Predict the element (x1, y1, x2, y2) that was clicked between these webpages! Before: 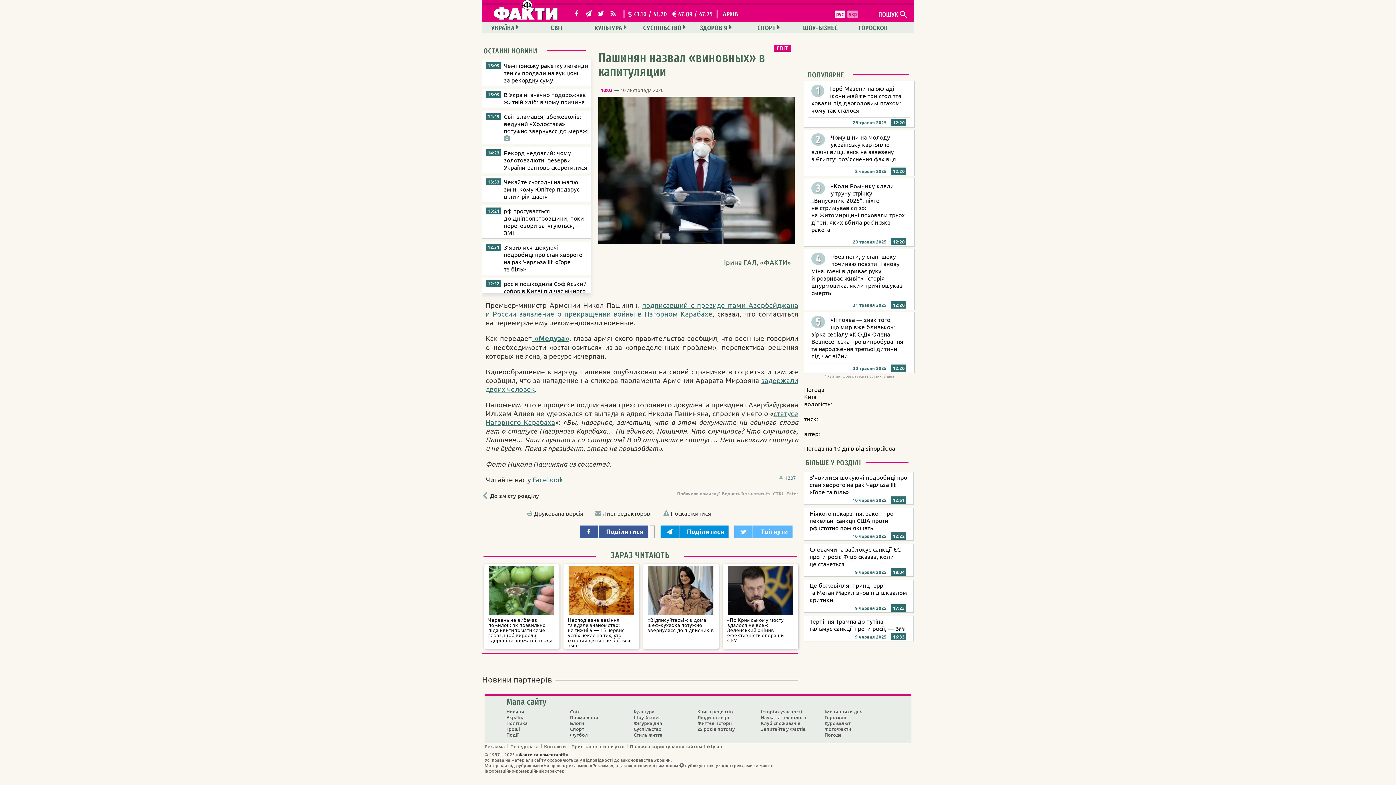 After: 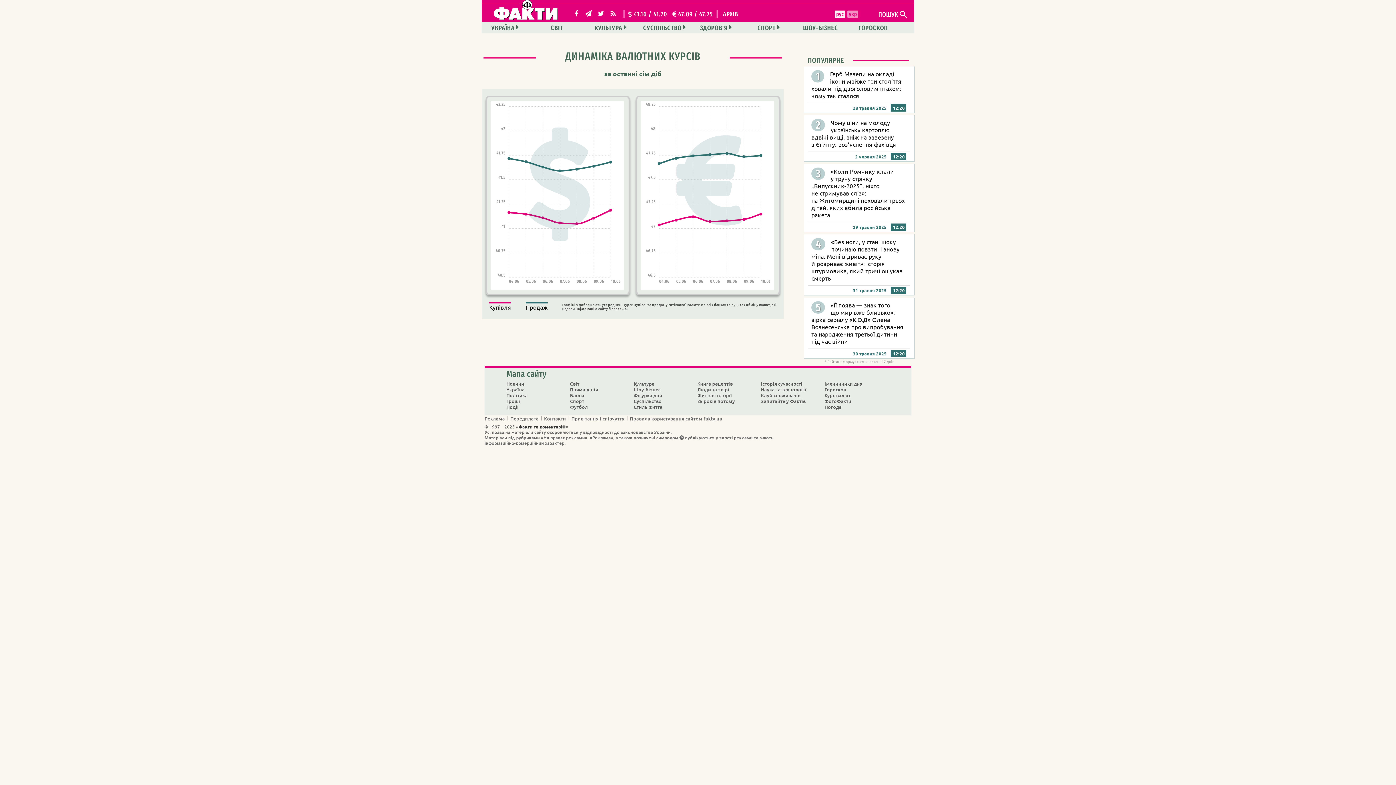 Action: bbox: (824, 720, 850, 726) label: Курс валют